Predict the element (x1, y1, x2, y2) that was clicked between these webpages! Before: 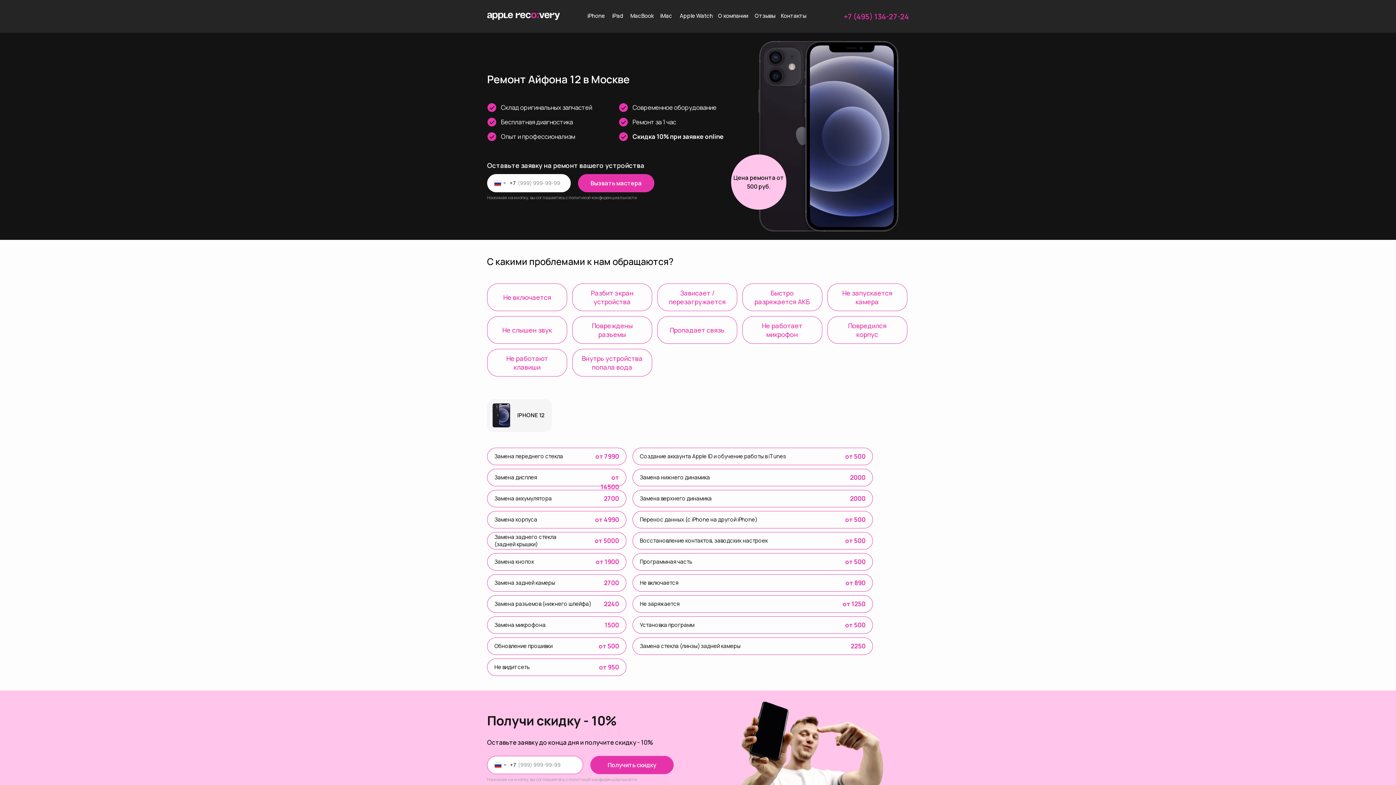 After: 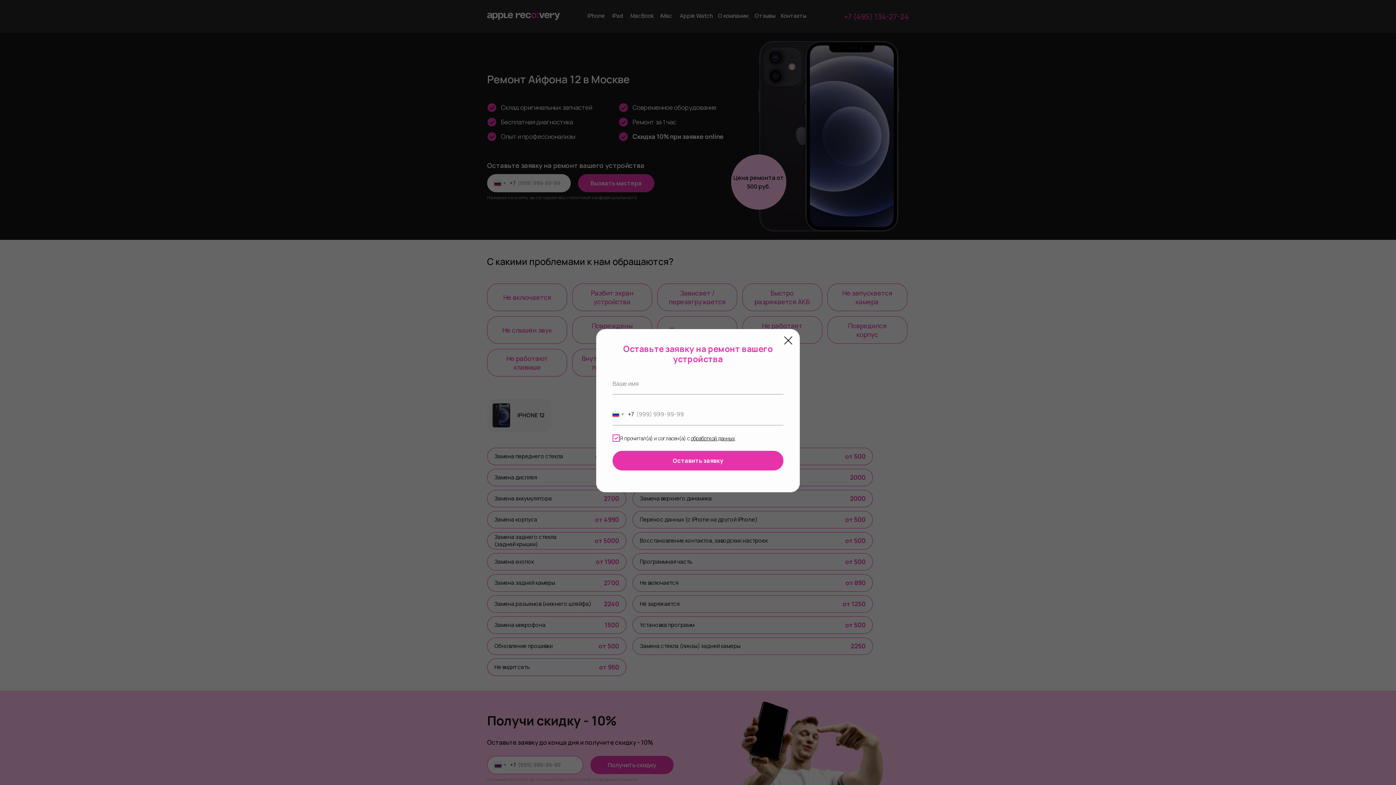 Action: label: Перенос данных (c iPhone на другой iPhone) bbox: (640, 516, 757, 523)